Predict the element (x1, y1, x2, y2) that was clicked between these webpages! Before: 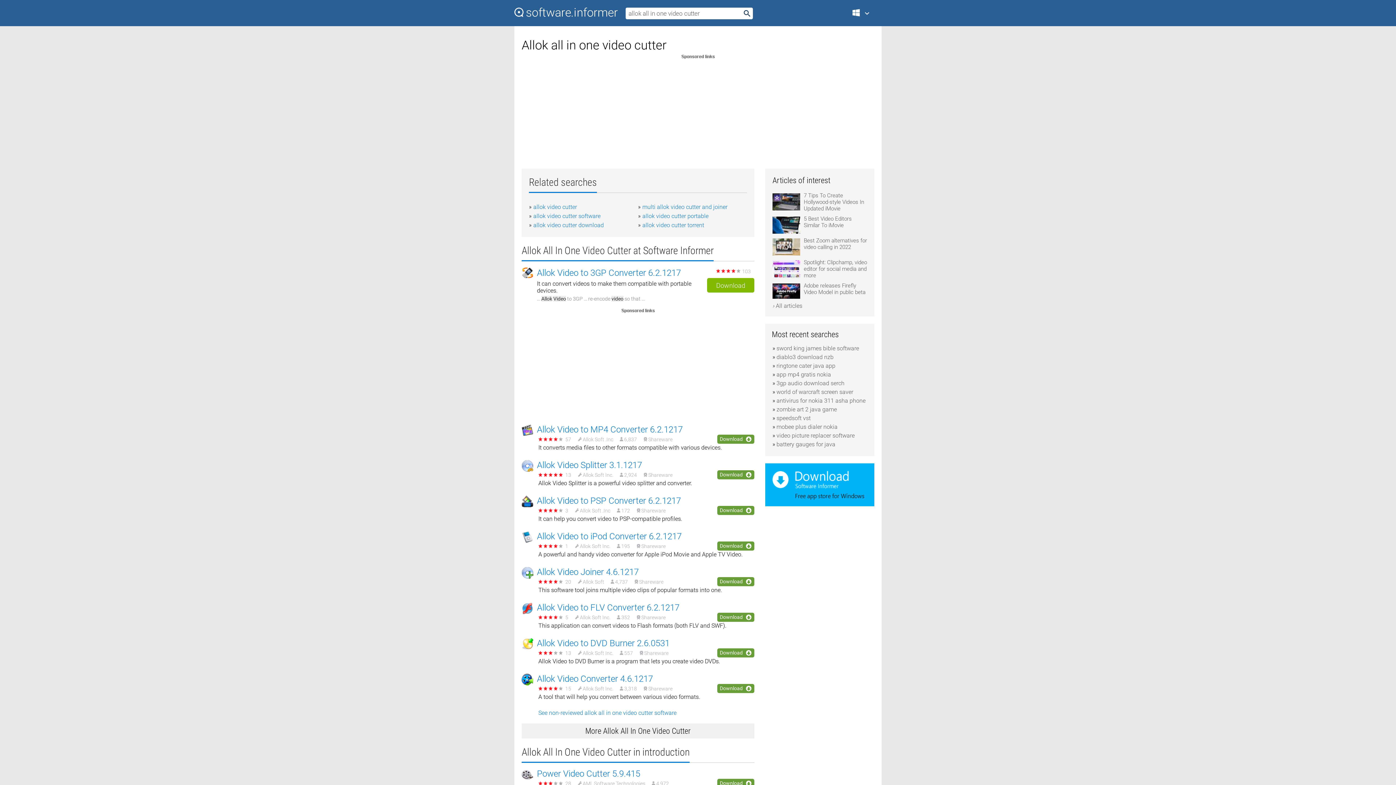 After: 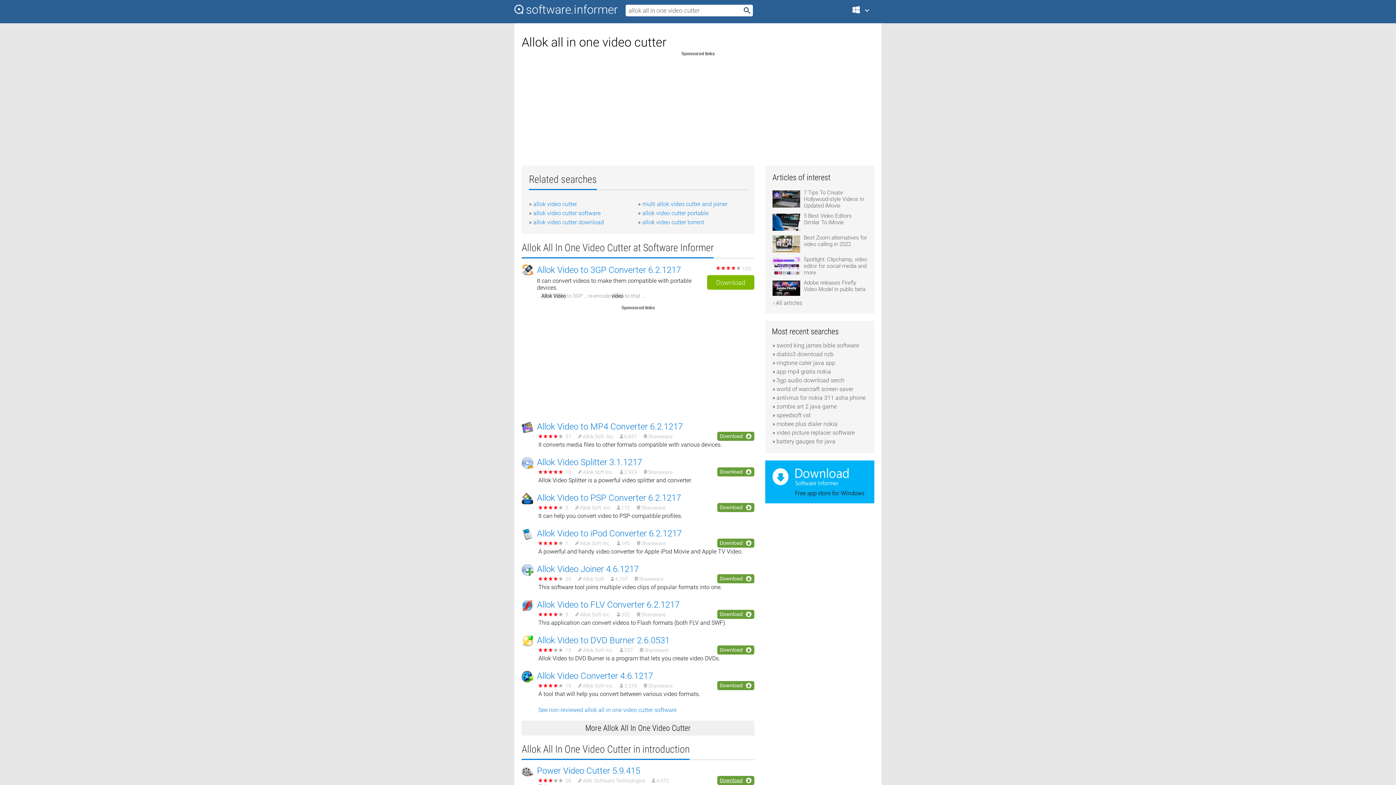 Action: bbox: (717, 779, 754, 788) label: Download